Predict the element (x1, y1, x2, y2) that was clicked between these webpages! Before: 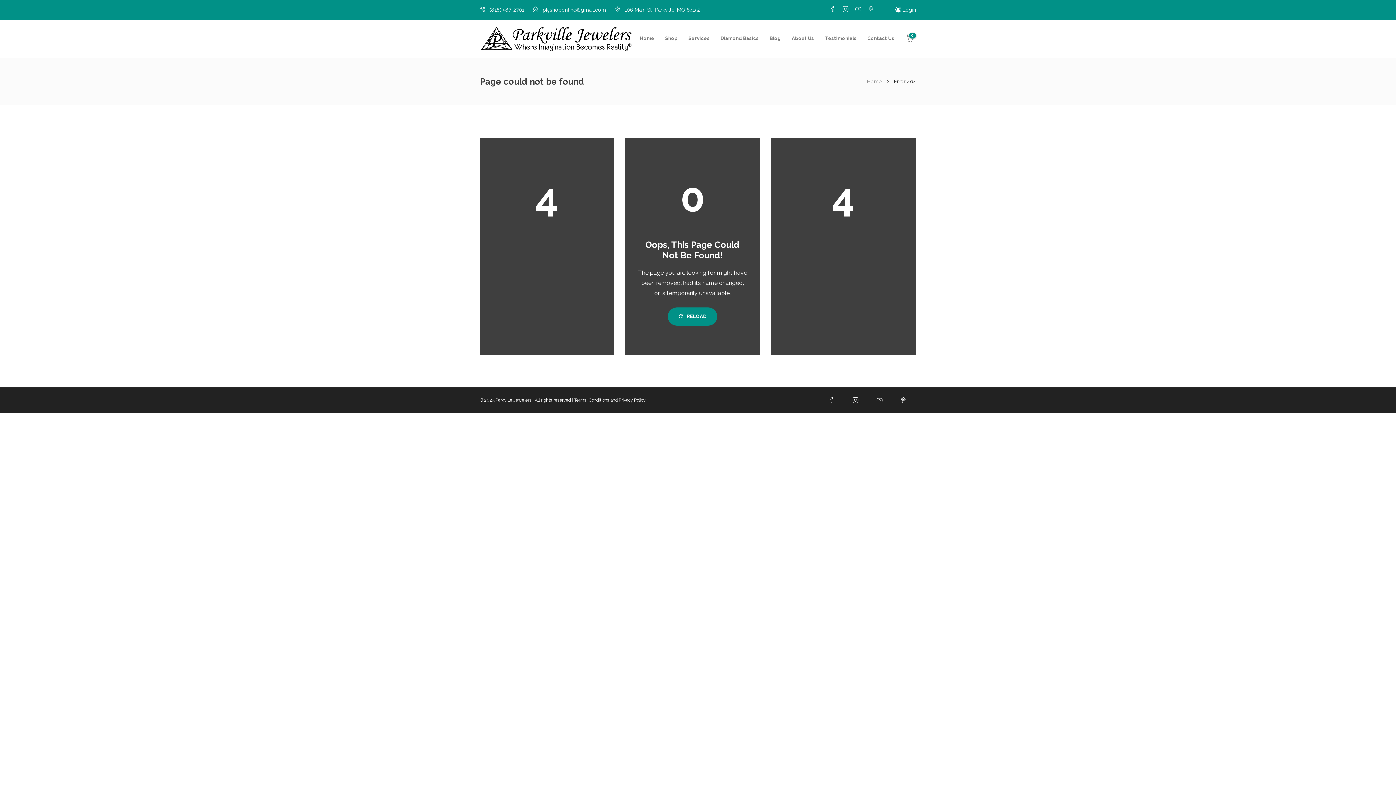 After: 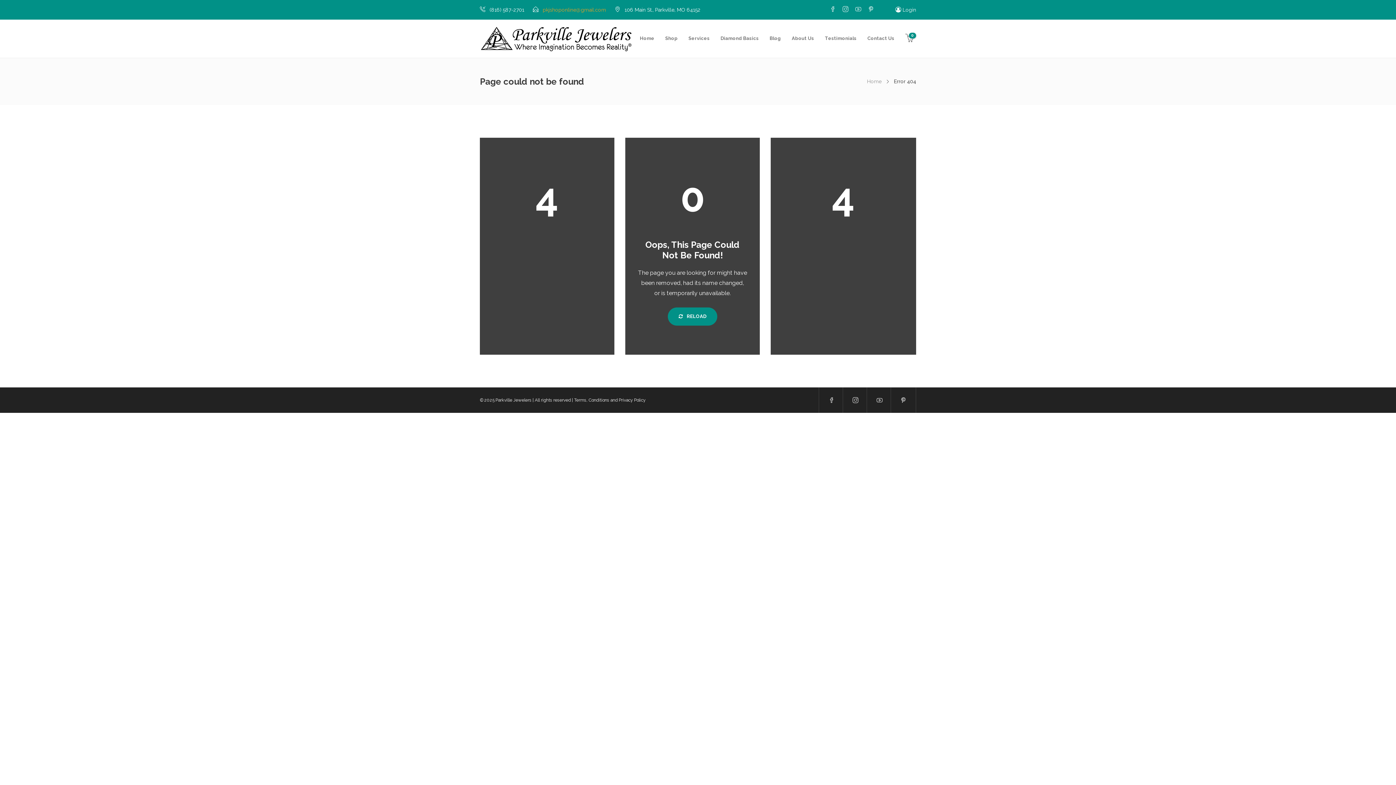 Action: bbox: (542, 6, 606, 12) label: pkjshoponline@gmail.com